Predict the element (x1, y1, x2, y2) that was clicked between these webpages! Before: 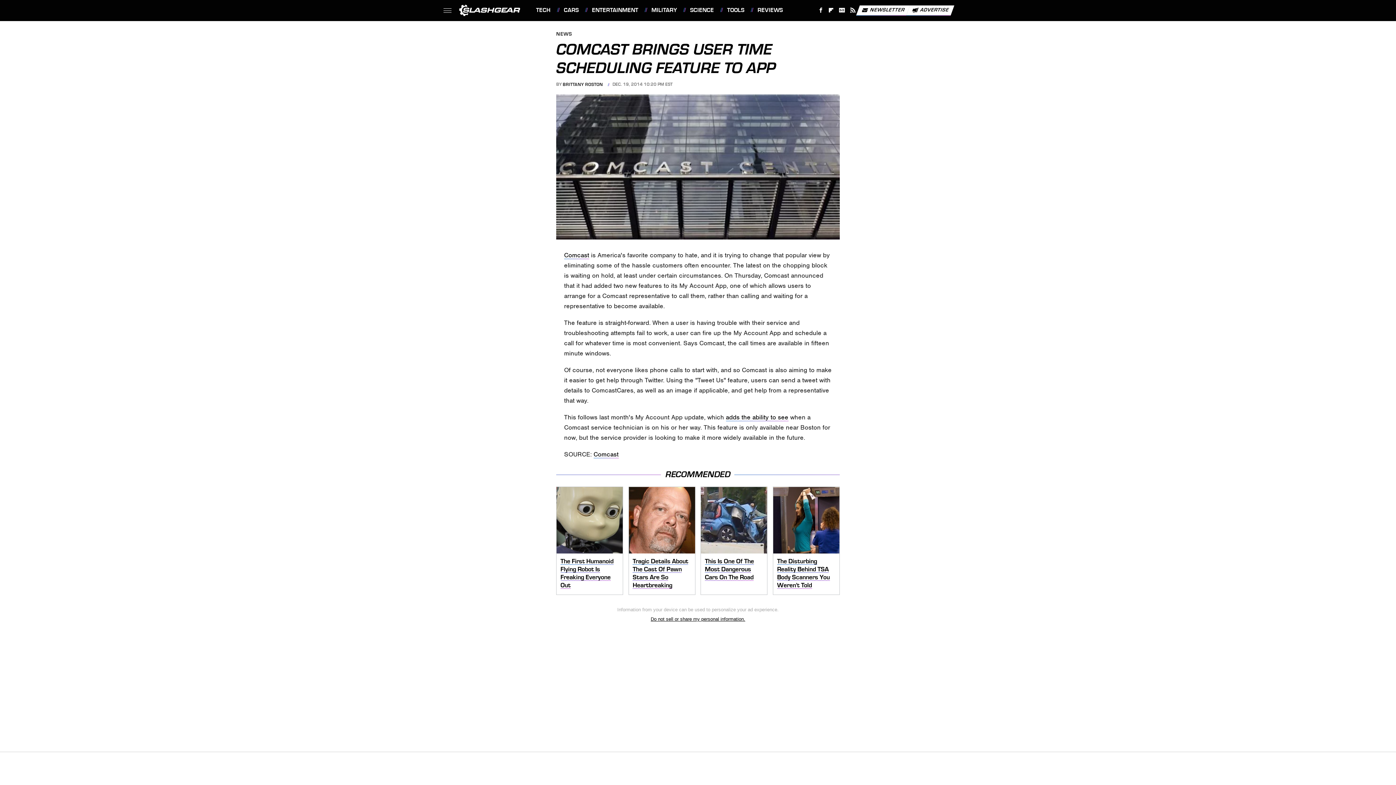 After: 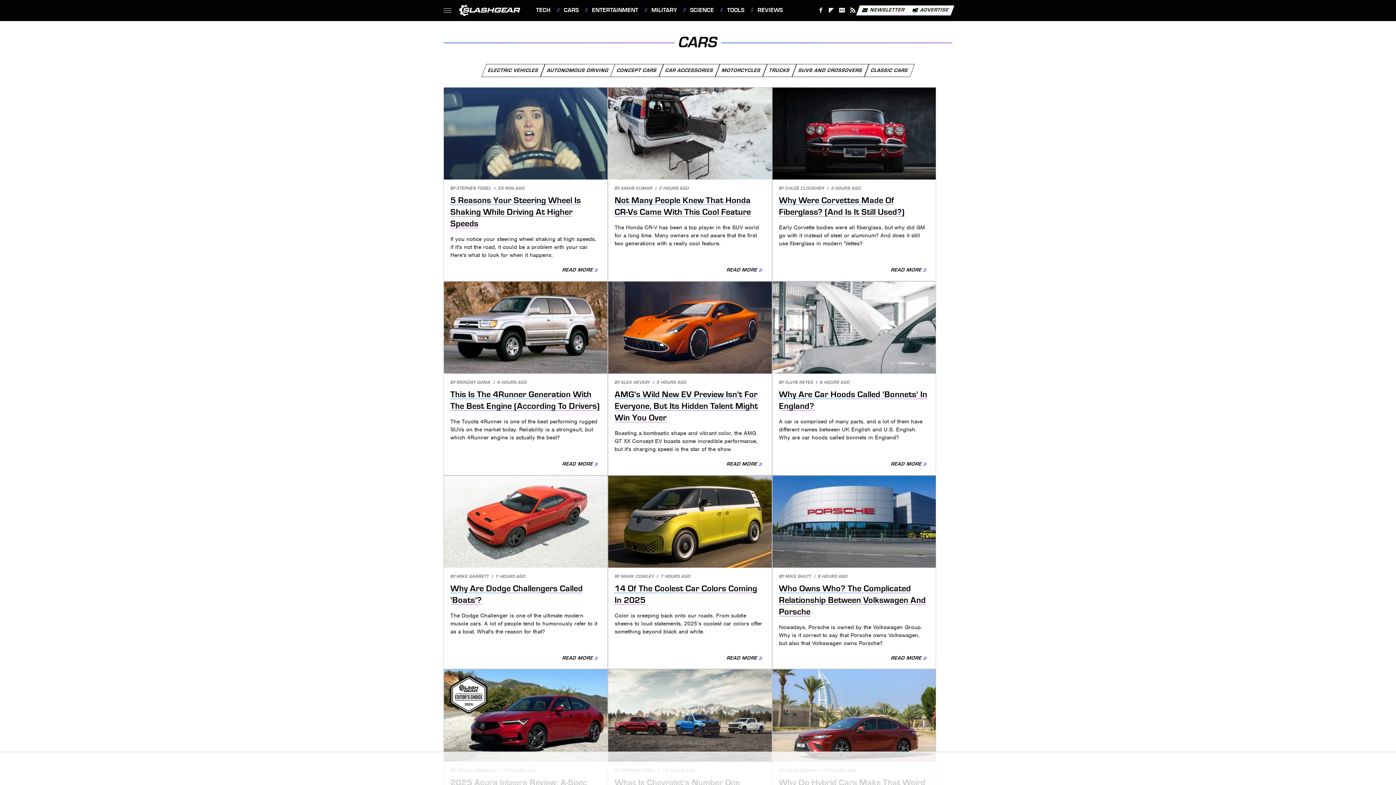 Action: bbox: (557, 0, 578, 20) label: CARS